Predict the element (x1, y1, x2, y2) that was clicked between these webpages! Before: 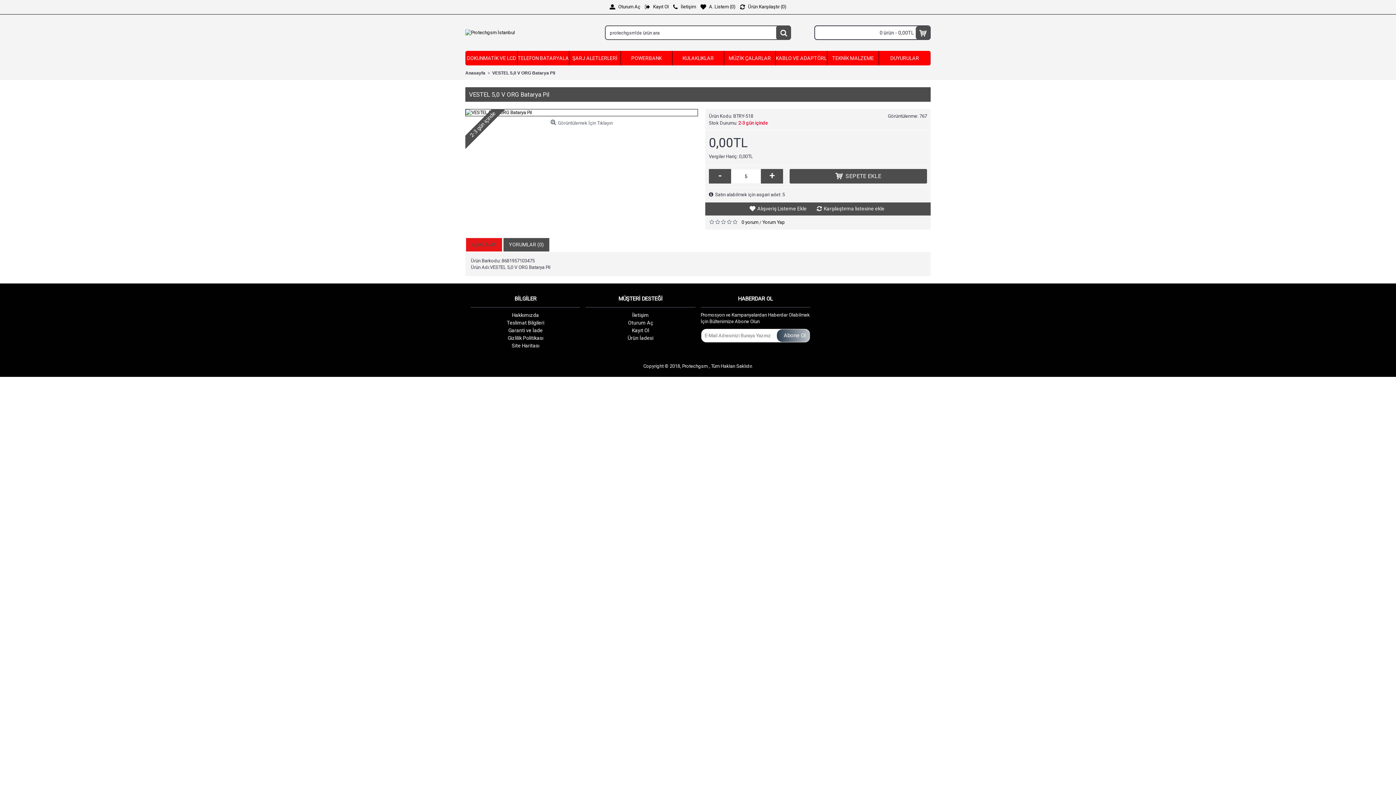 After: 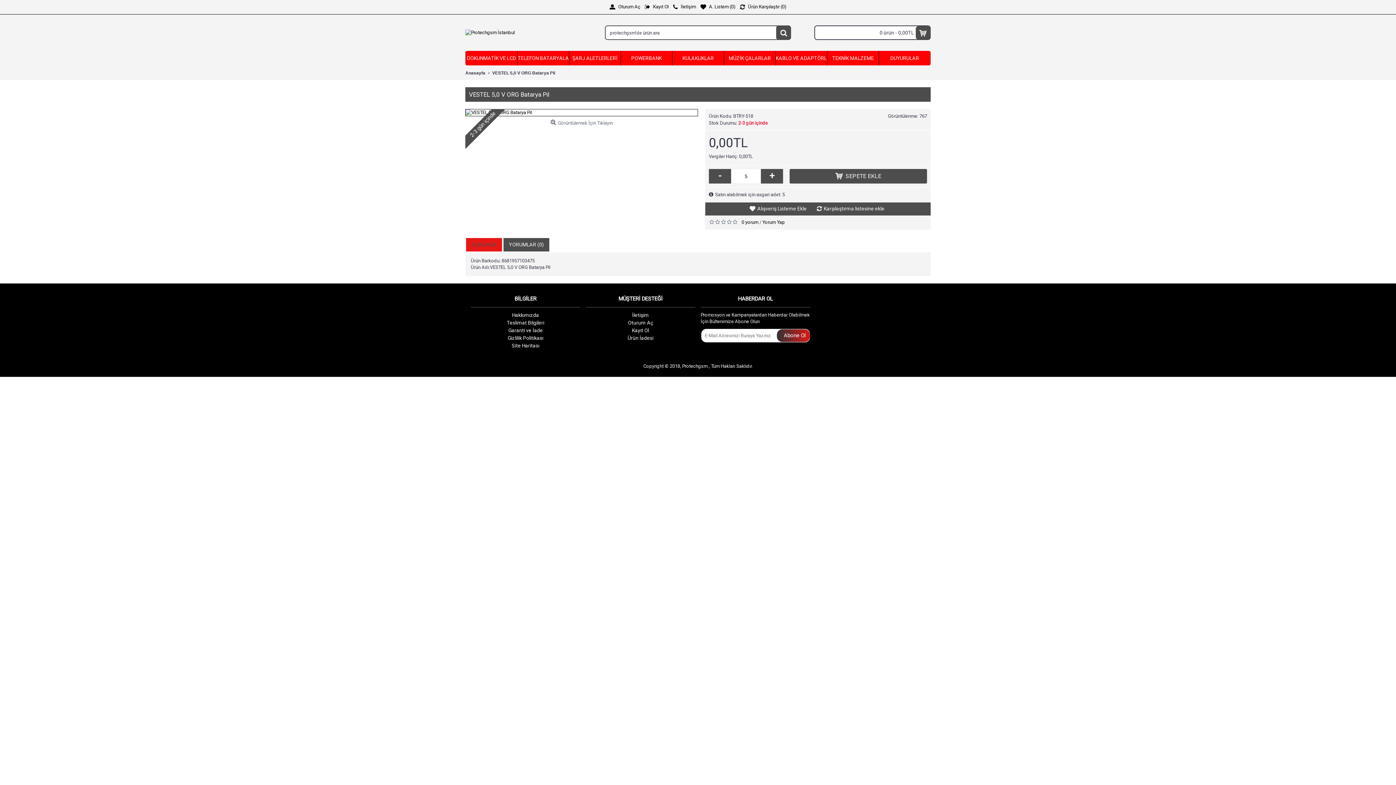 Action: bbox: (777, 329, 810, 342) label: Abone Ol